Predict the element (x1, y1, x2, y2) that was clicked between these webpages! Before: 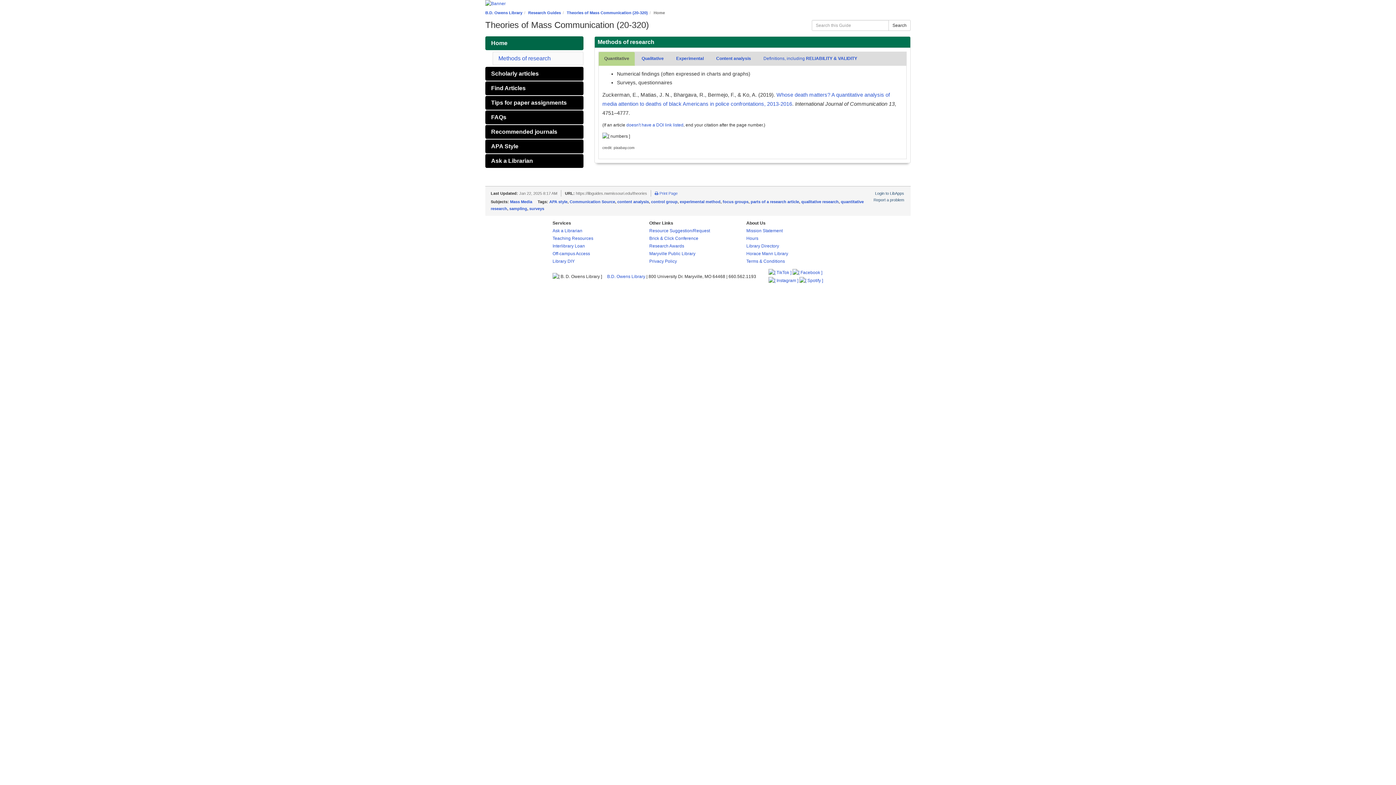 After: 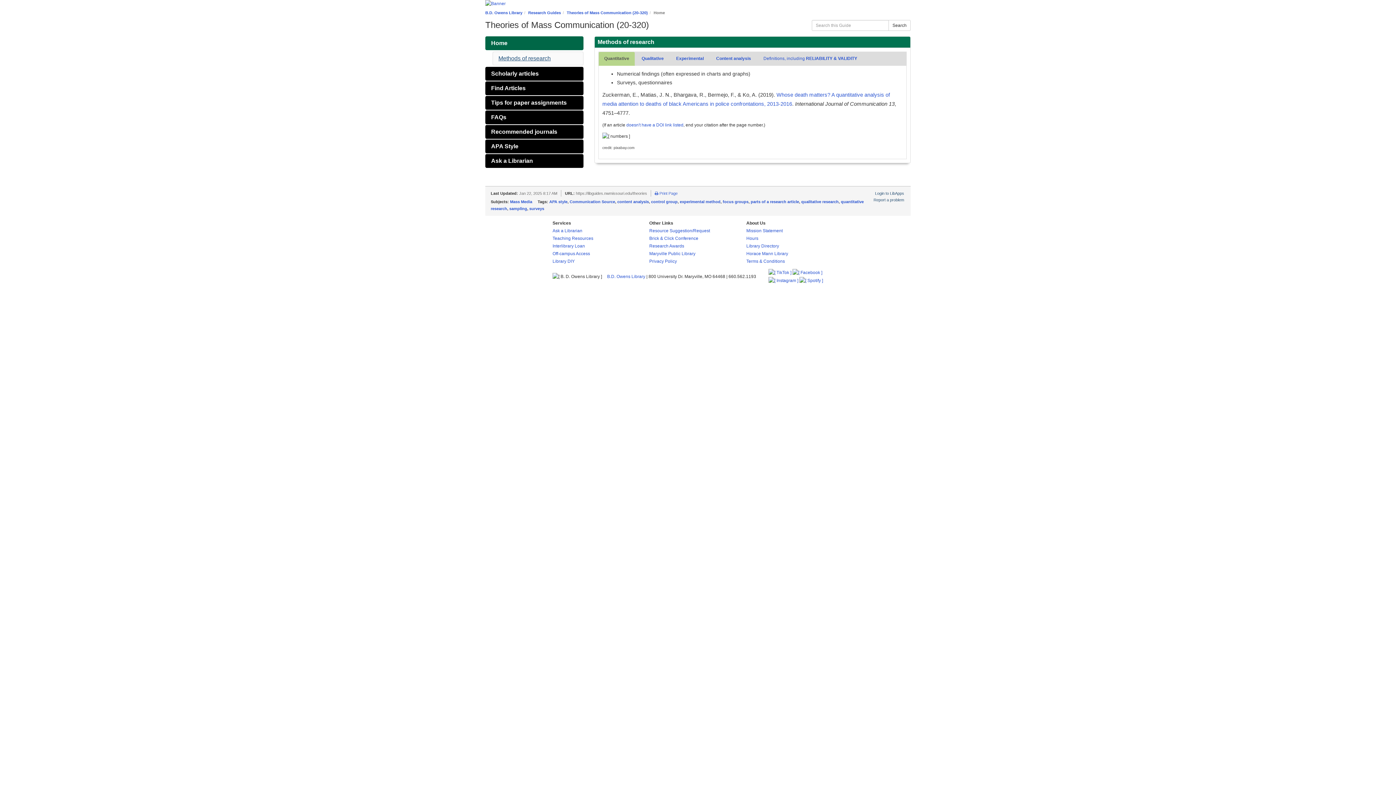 Action: label: Methods of research bbox: (498, 55, 550, 61)